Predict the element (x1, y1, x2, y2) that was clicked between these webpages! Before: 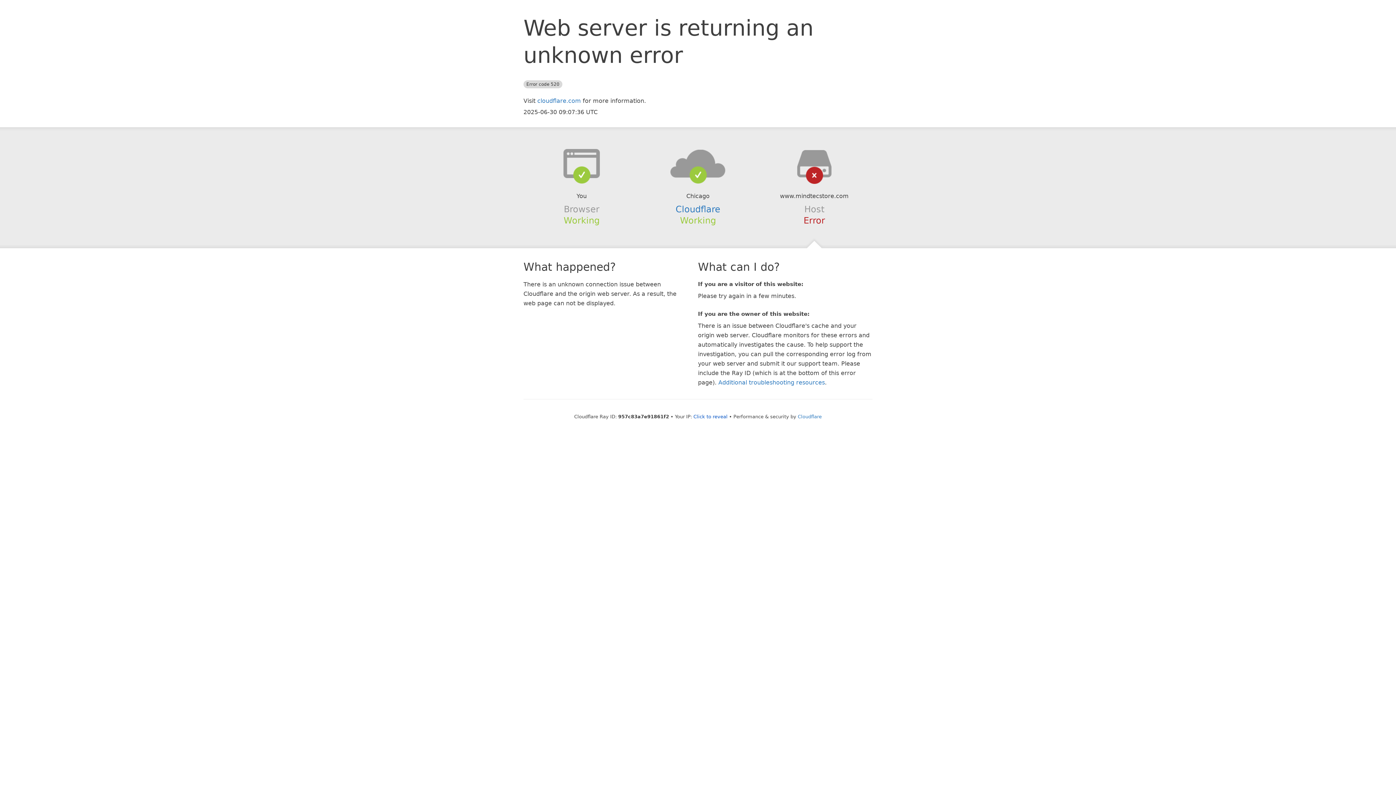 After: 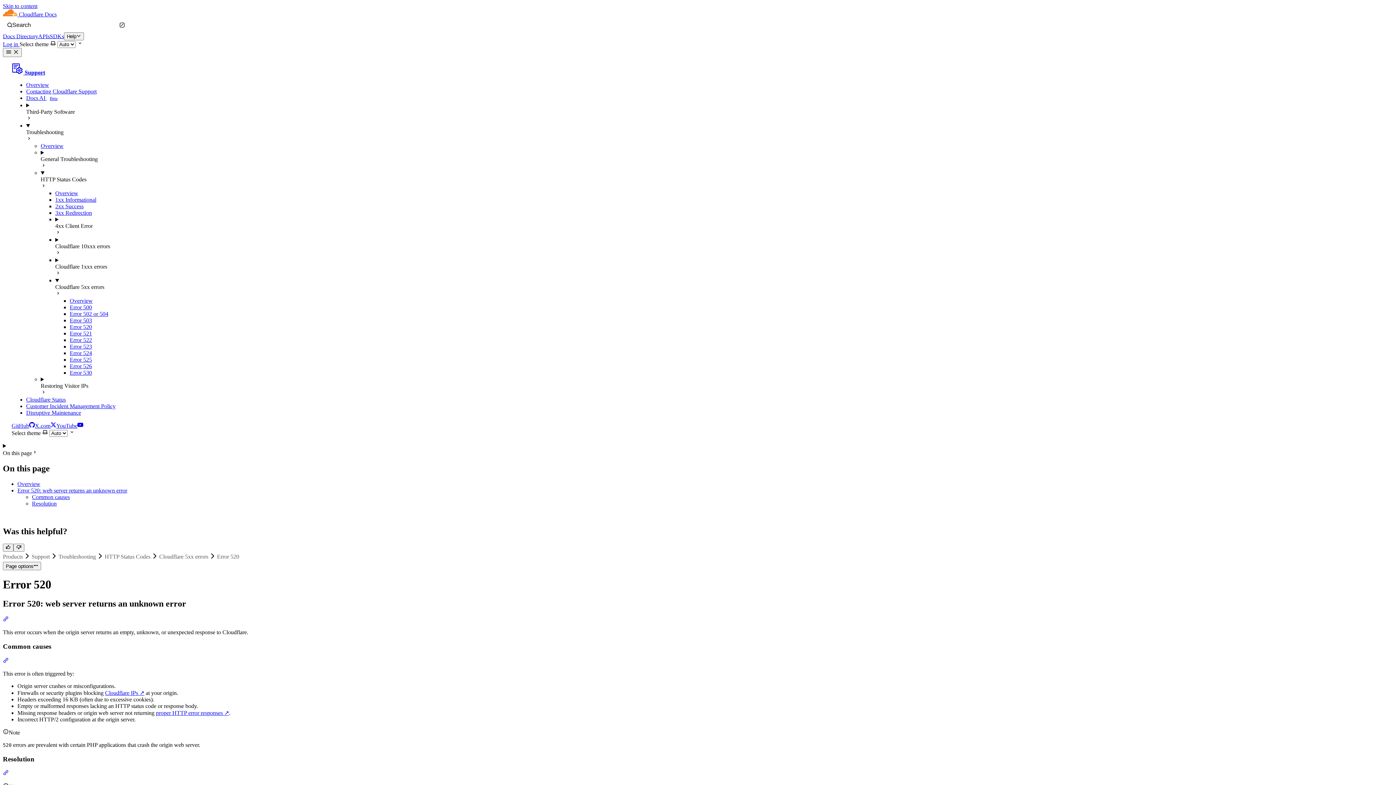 Action: bbox: (718, 379, 825, 386) label: Additional troubleshooting resources